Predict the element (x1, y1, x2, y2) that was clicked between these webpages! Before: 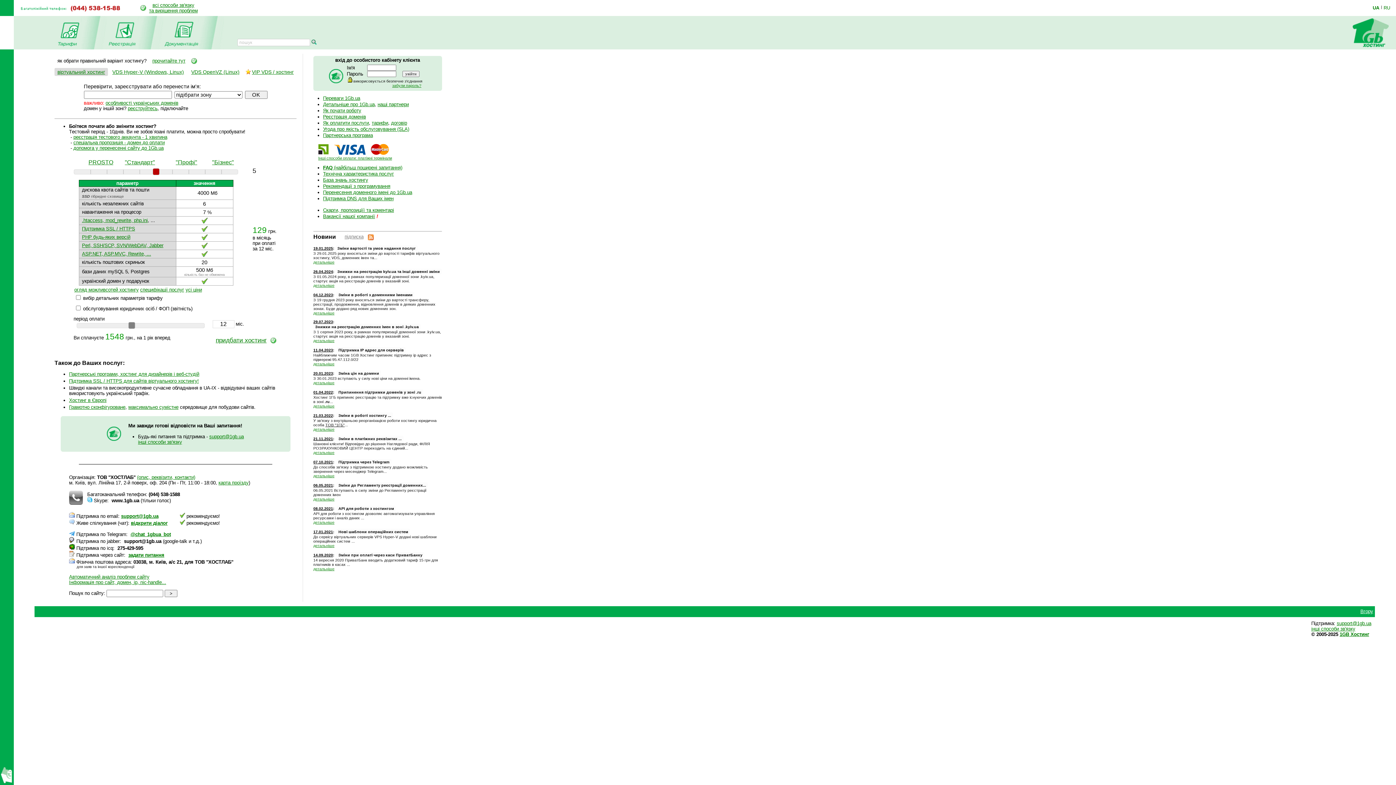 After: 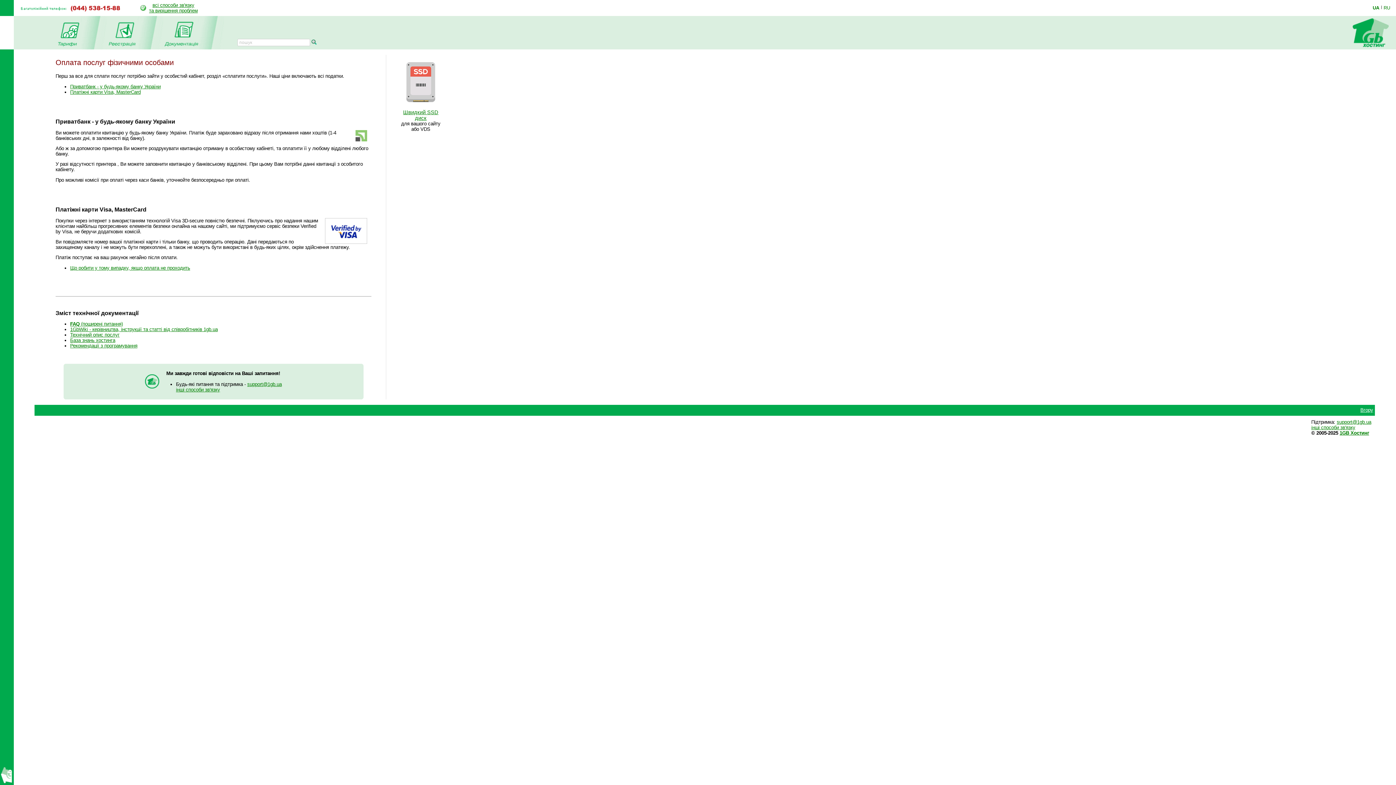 Action: bbox: (333, 144, 366, 154)